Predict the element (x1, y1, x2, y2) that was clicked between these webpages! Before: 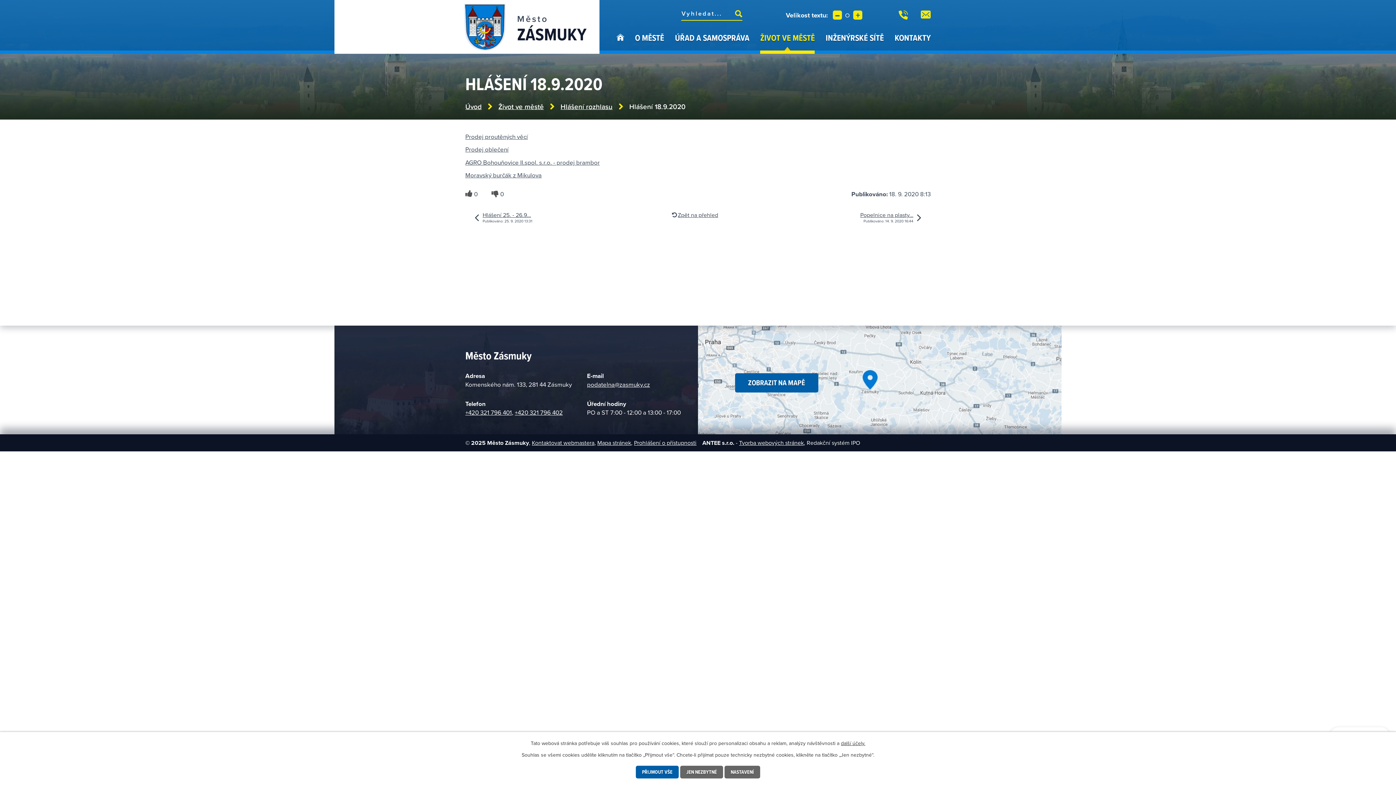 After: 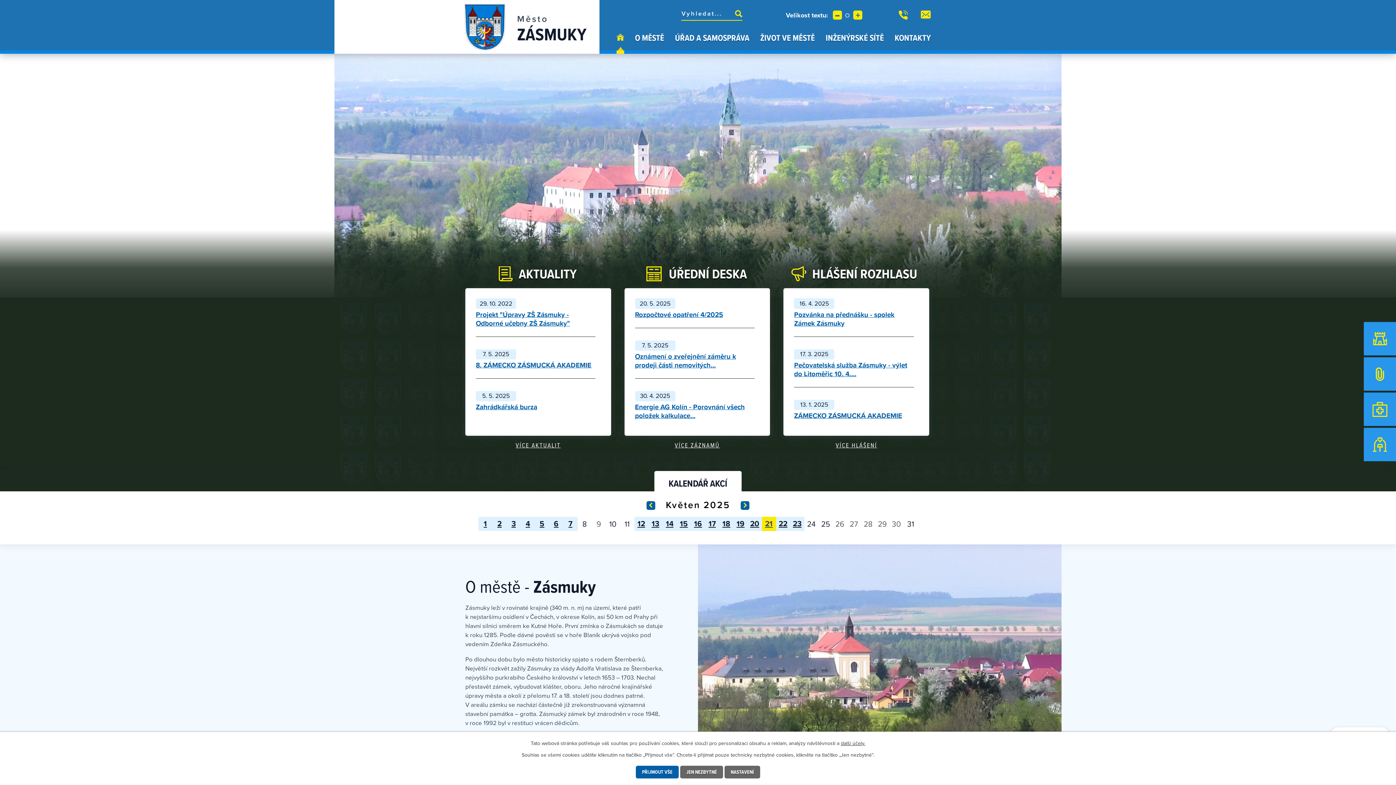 Action: label: Úvod bbox: (465, 101, 481, 111)